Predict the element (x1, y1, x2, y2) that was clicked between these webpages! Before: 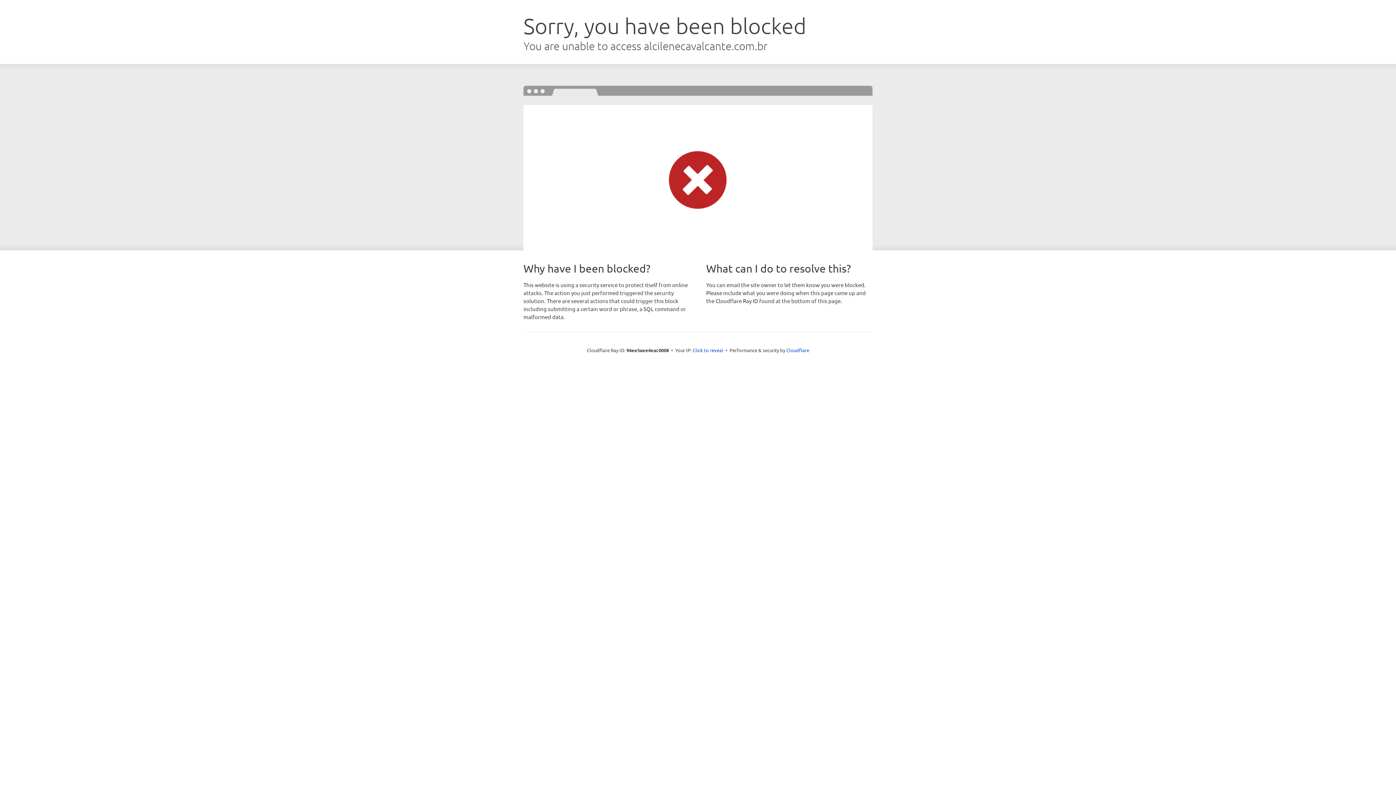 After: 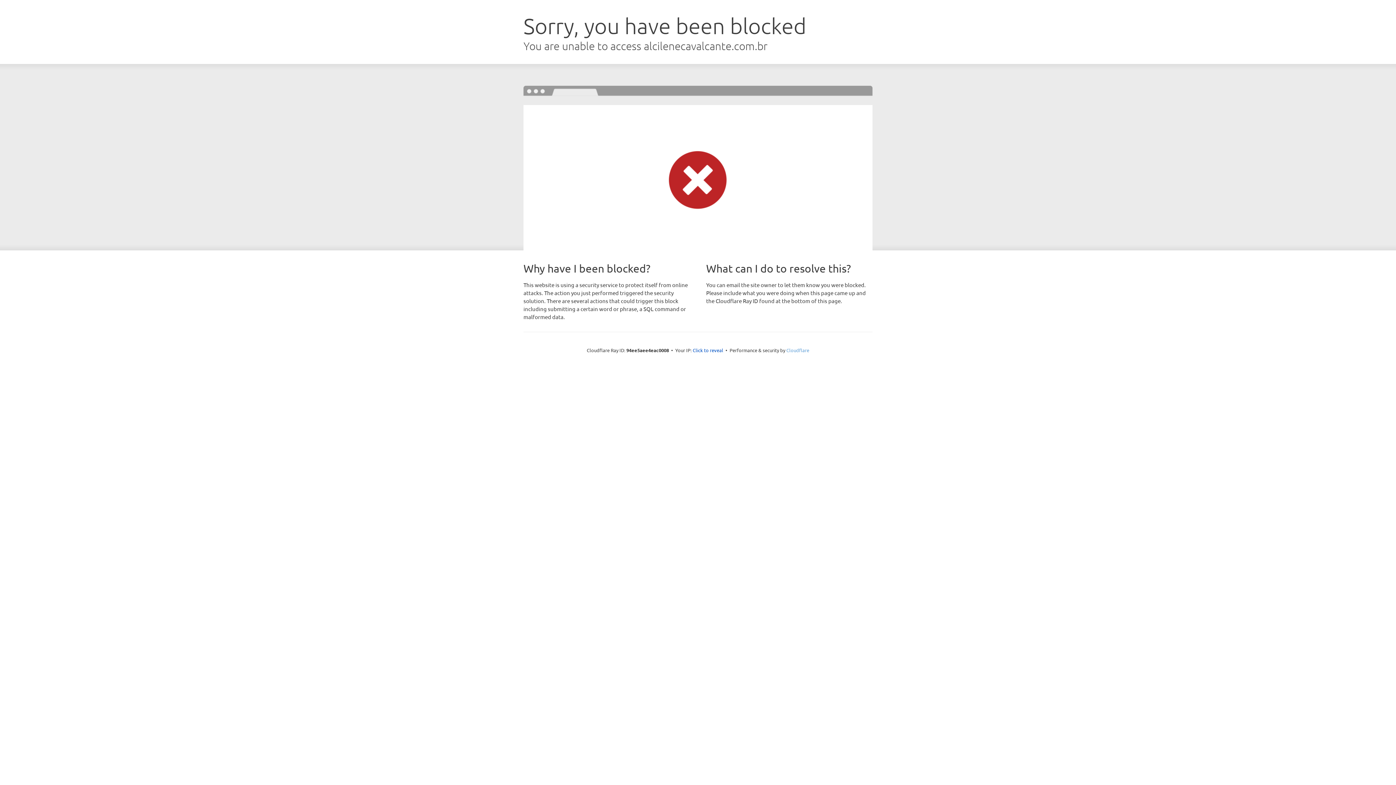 Action: bbox: (786, 347, 809, 353) label: Cloudflare